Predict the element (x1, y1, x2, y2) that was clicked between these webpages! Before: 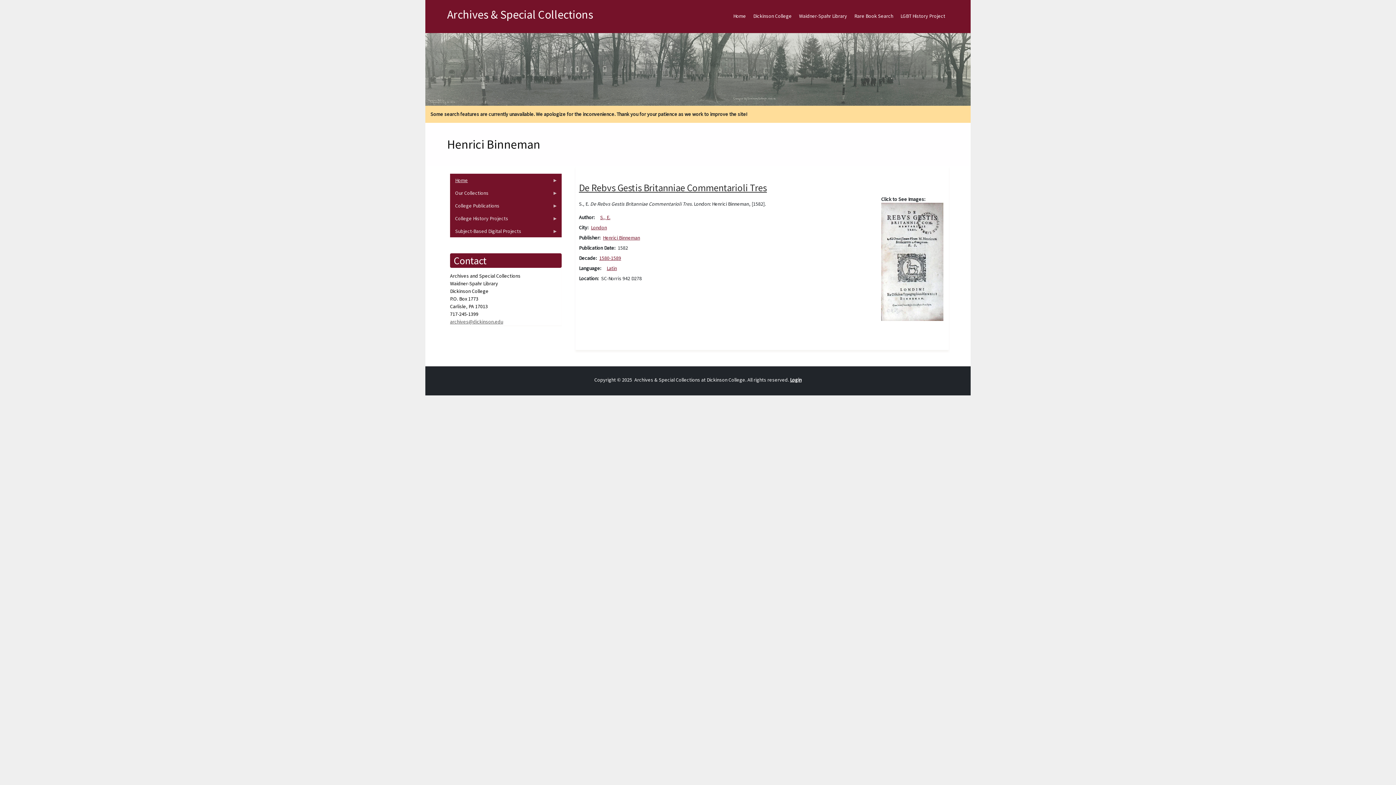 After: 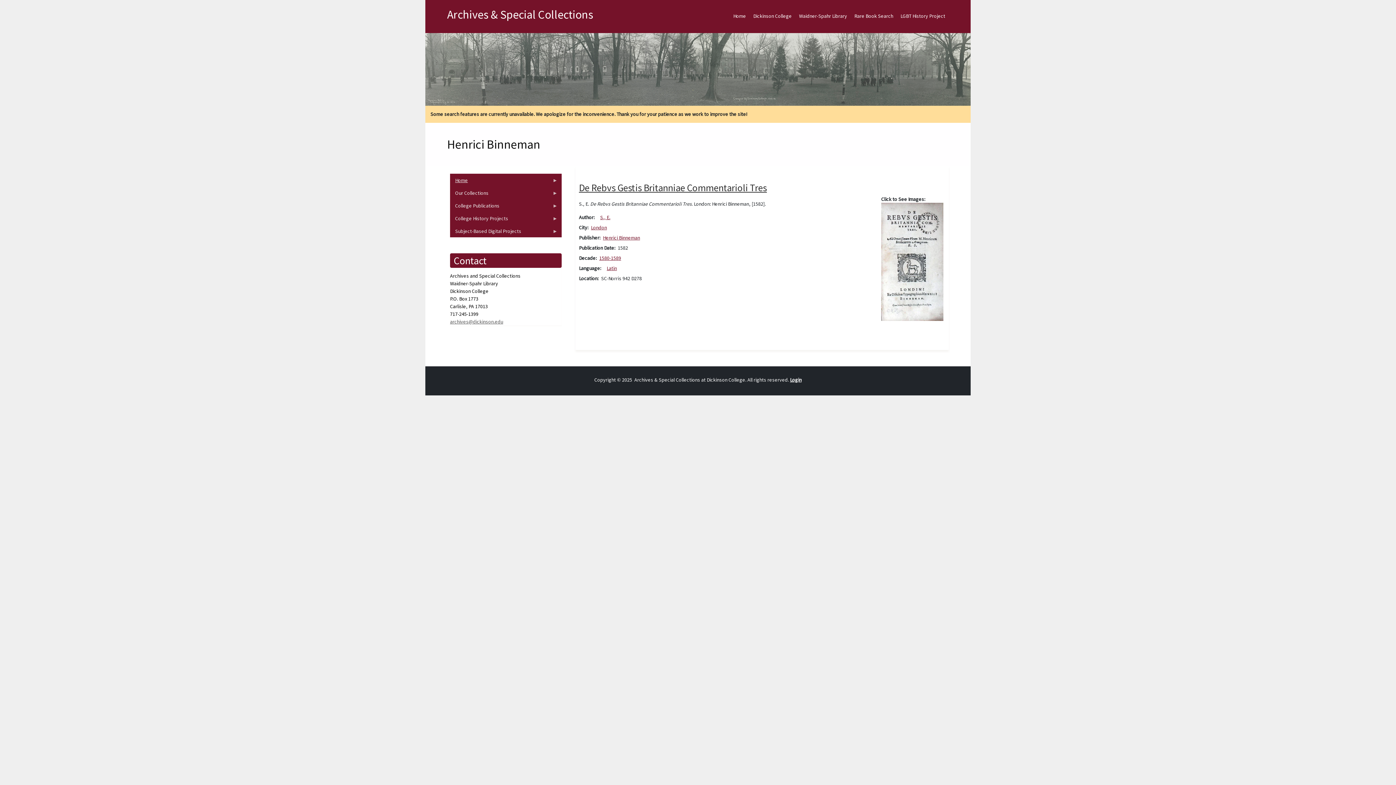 Action: label: archives@dickinson.edu bbox: (450, 318, 503, 325)